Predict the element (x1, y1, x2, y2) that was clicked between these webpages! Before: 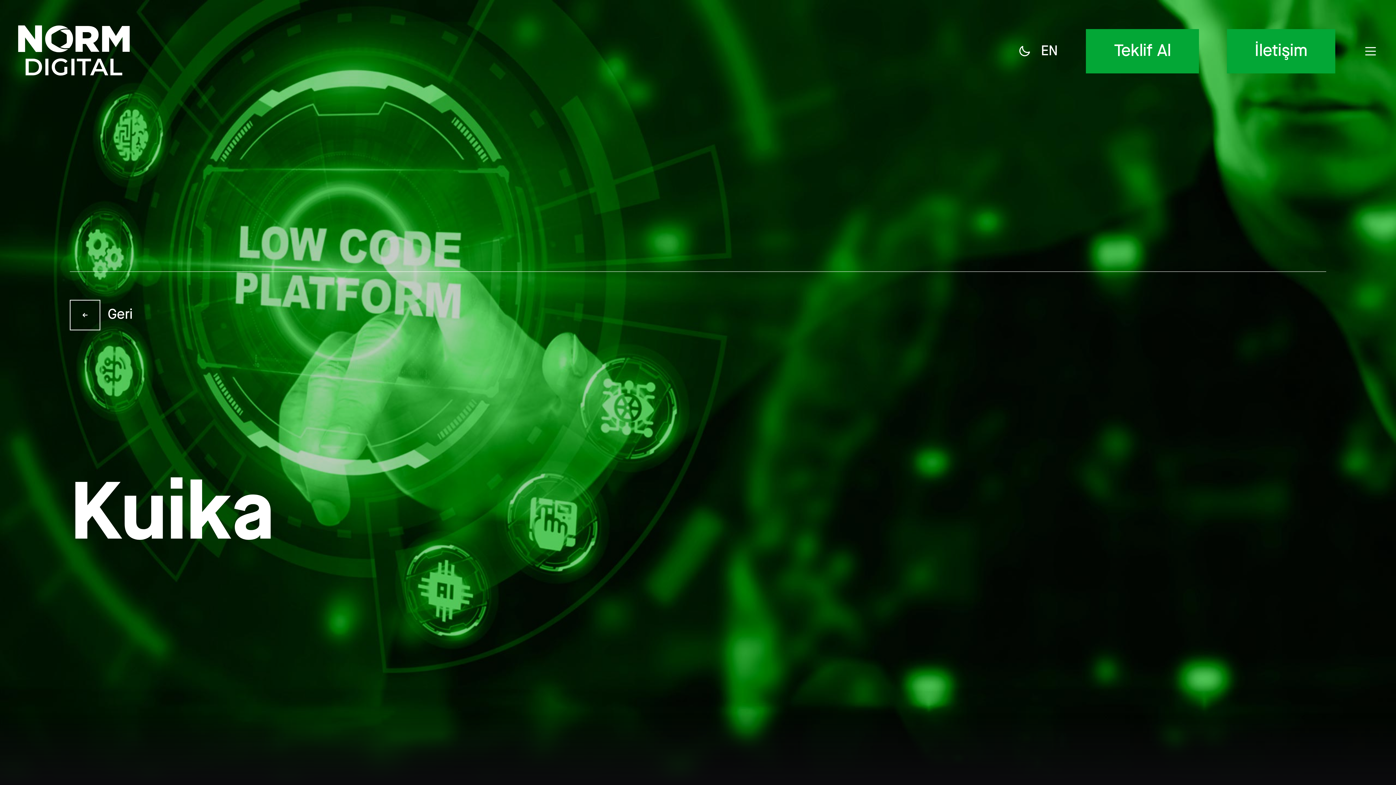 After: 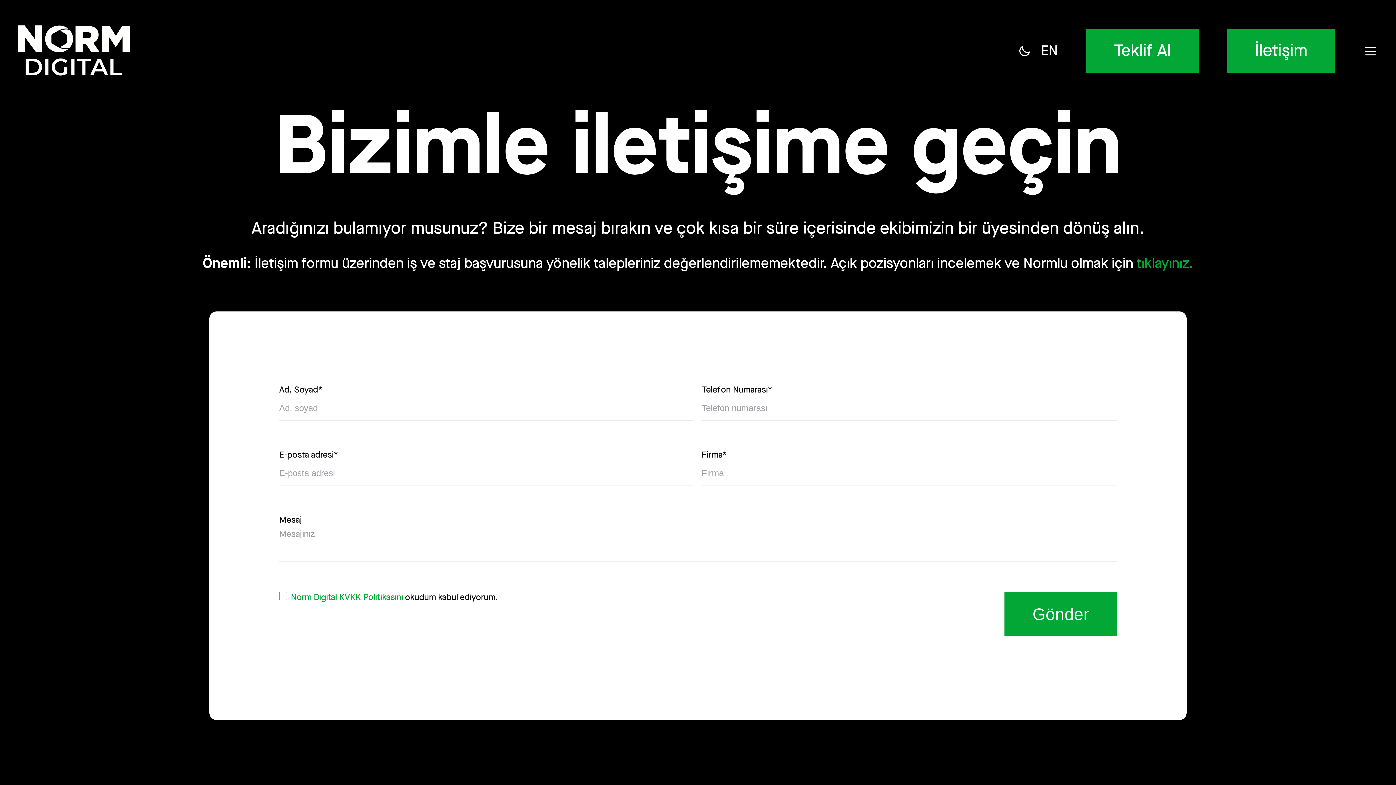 Action: label: İletişim bbox: (1227, 28, 1335, 73)